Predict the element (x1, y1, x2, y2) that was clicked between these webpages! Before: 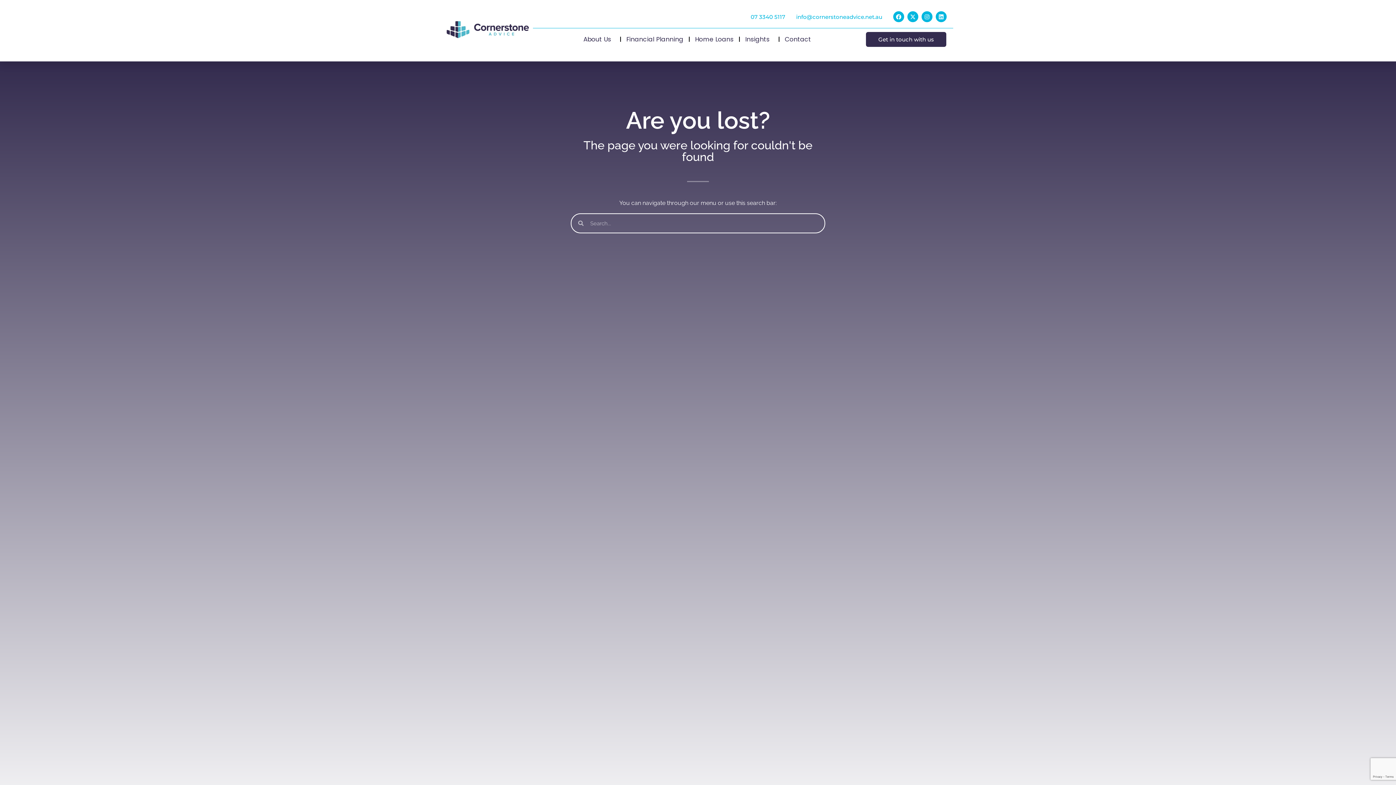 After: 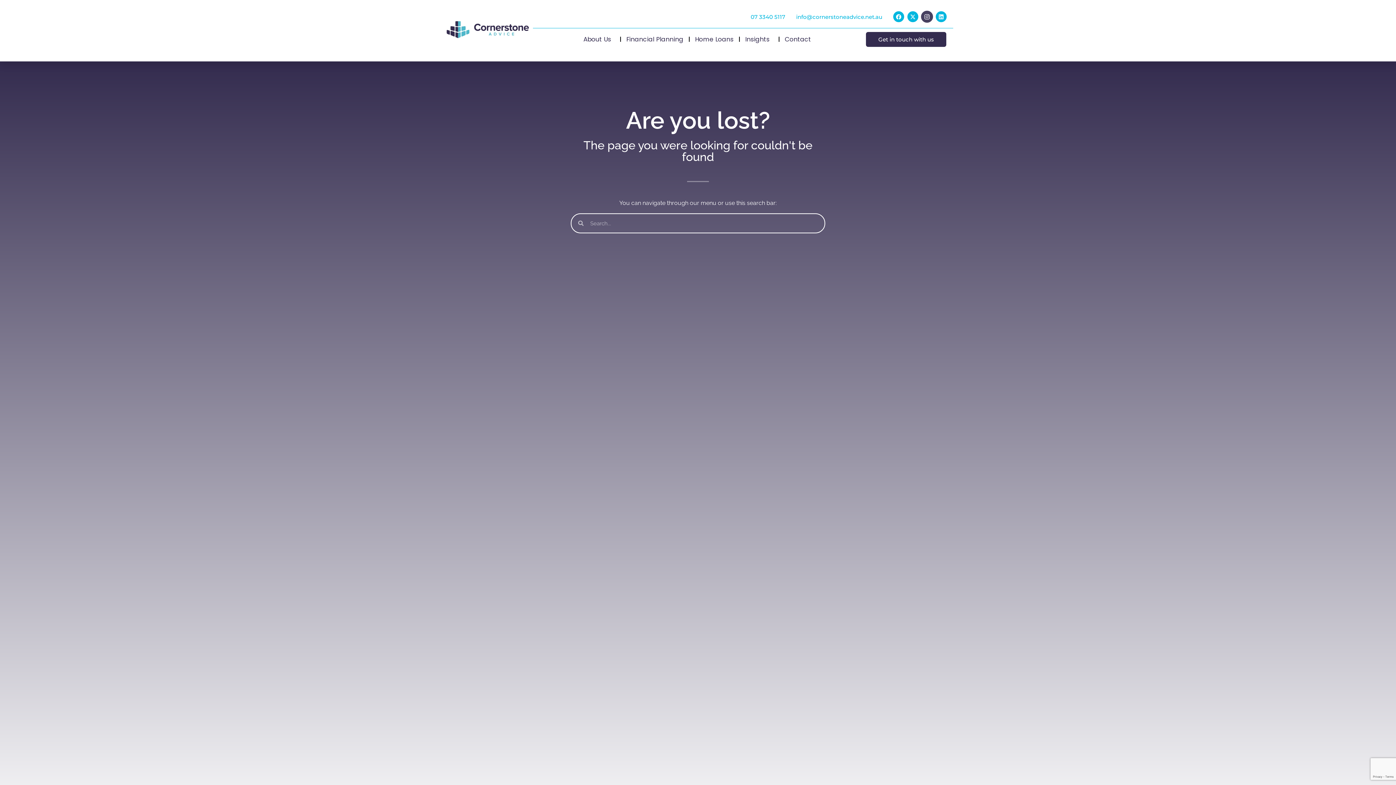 Action: label: Instagram bbox: (921, 11, 932, 22)